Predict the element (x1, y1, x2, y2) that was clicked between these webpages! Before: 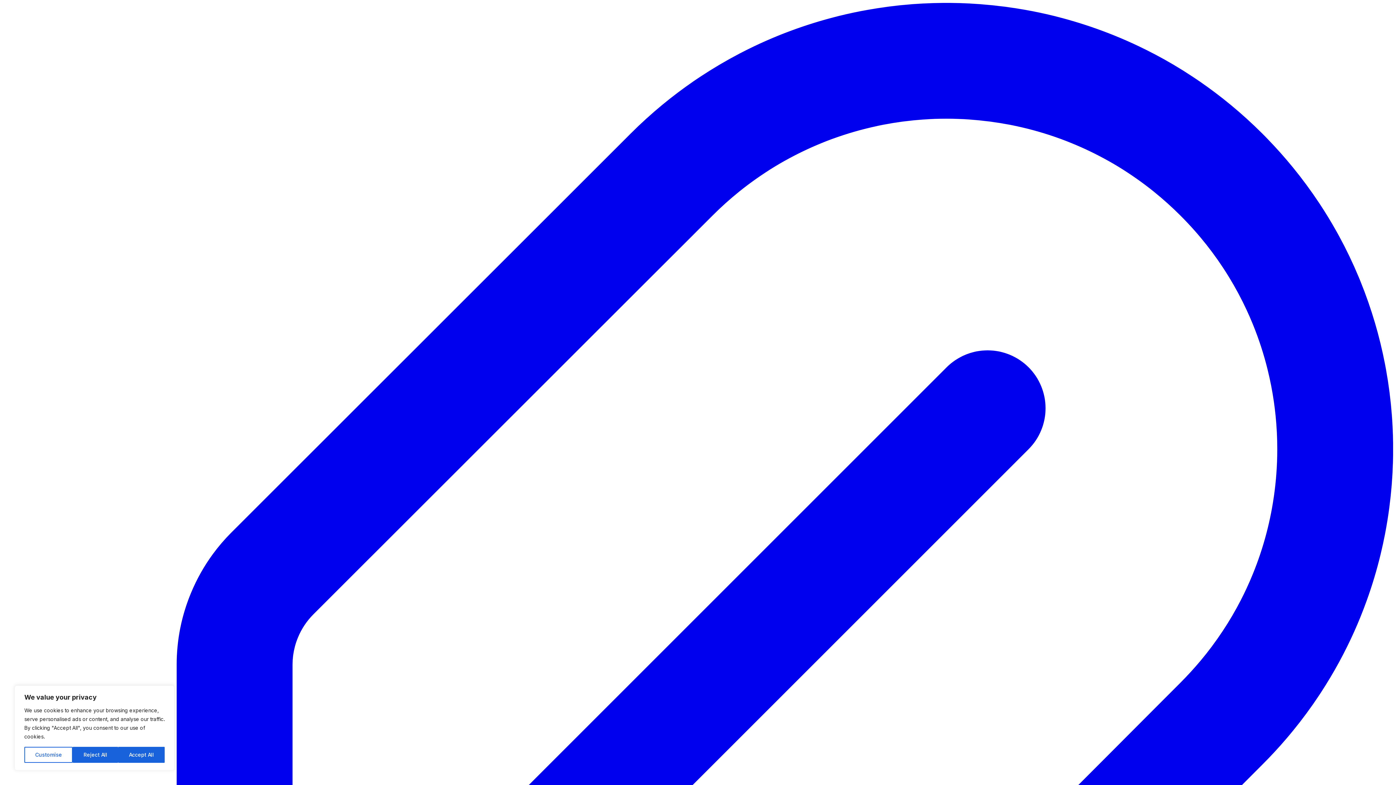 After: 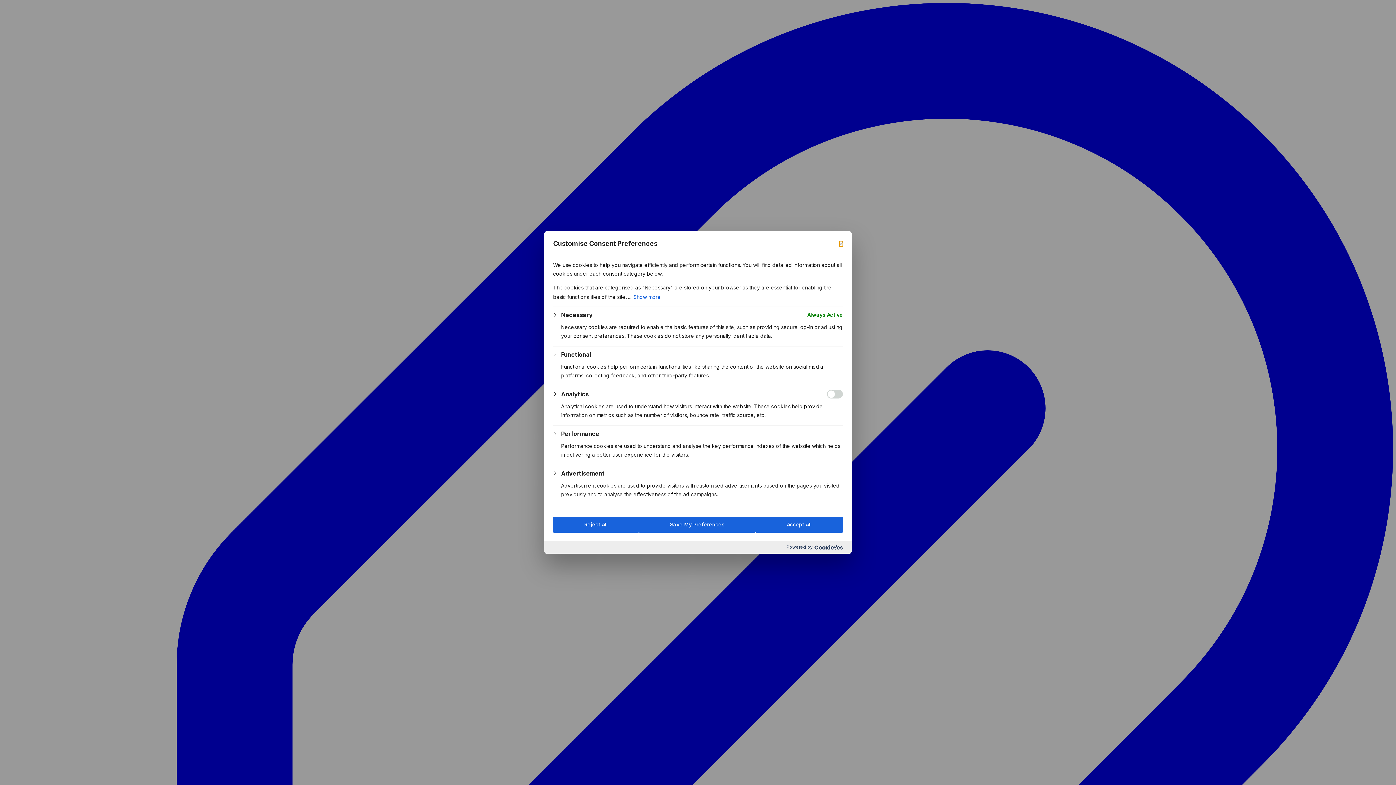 Action: bbox: (24, 747, 72, 763) label: Customise